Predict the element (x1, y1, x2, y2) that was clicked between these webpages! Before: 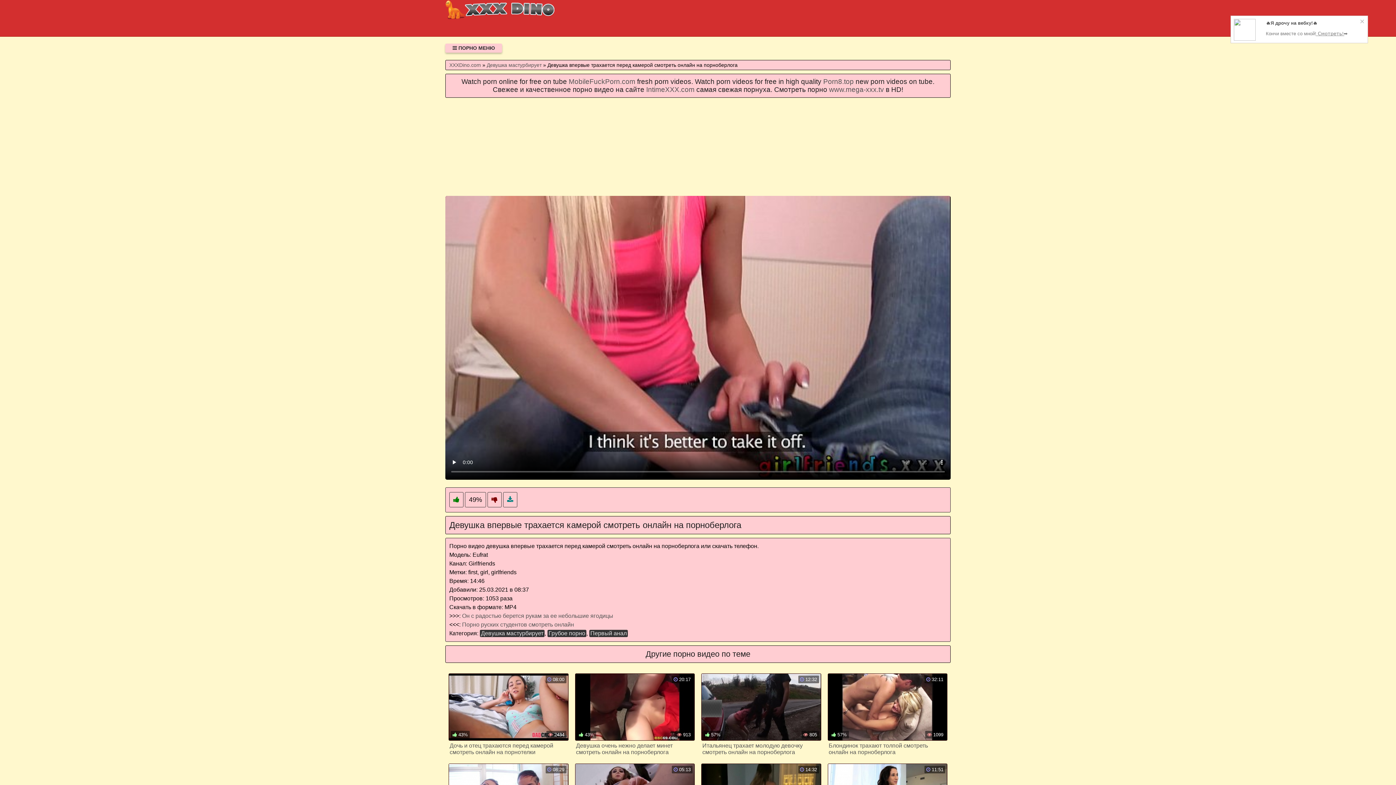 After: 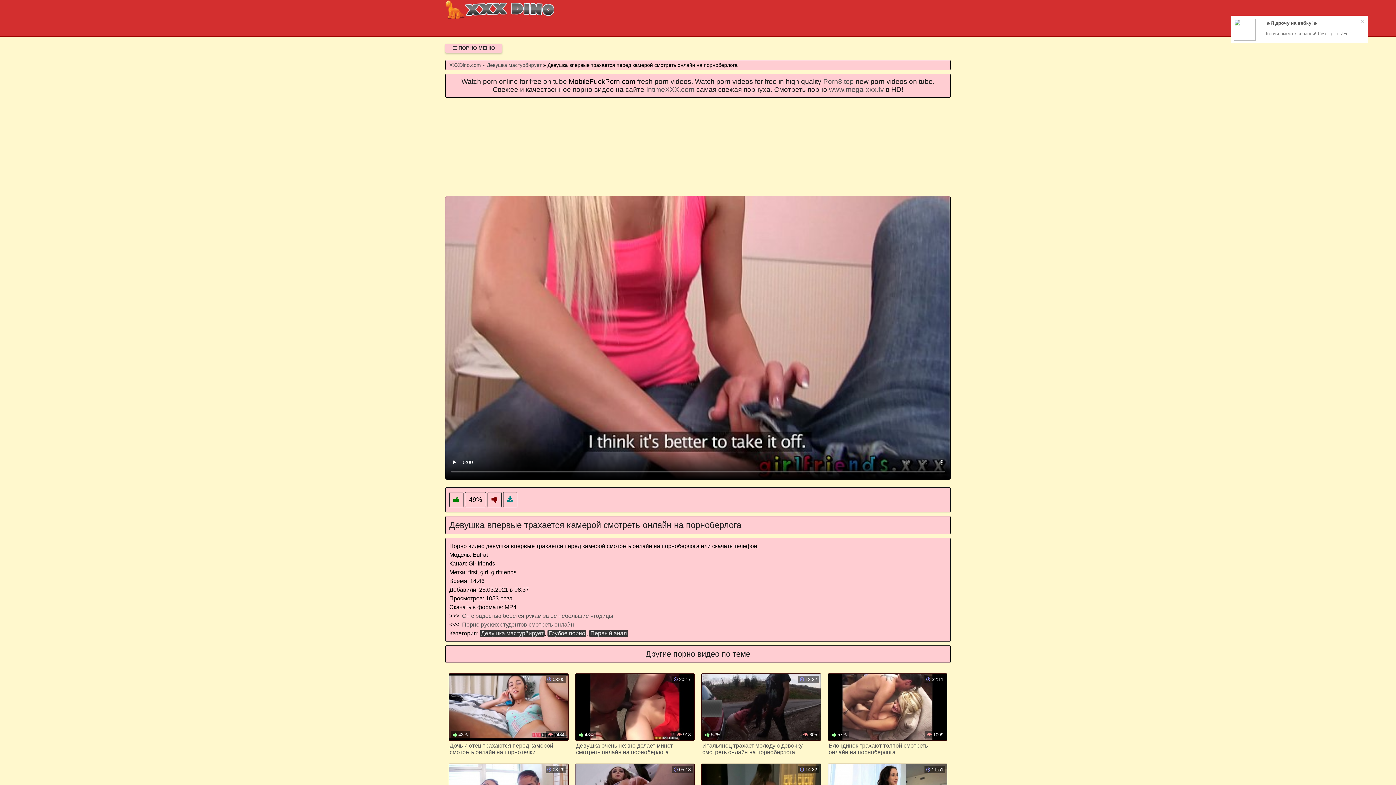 Action: bbox: (568, 77, 635, 85) label: MobileFuckPorn.com